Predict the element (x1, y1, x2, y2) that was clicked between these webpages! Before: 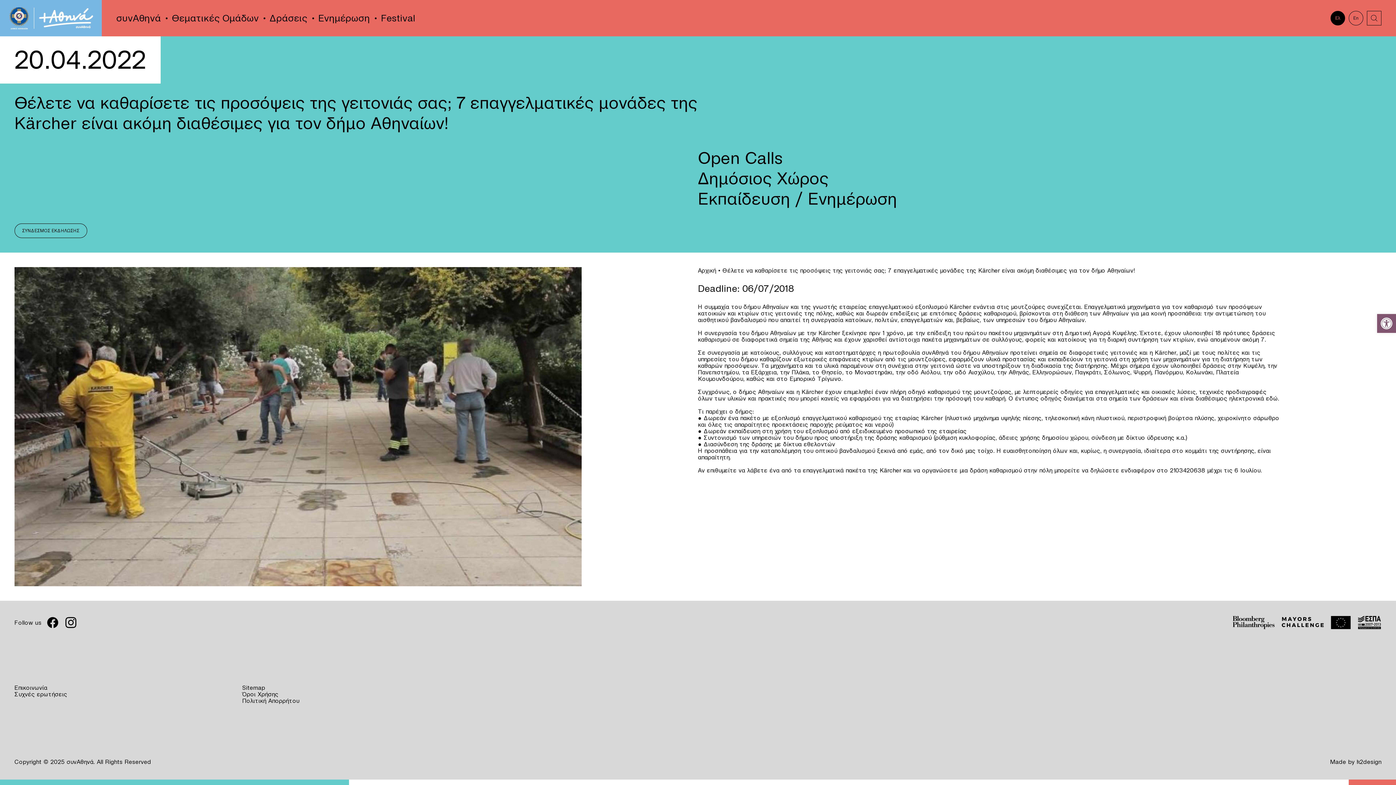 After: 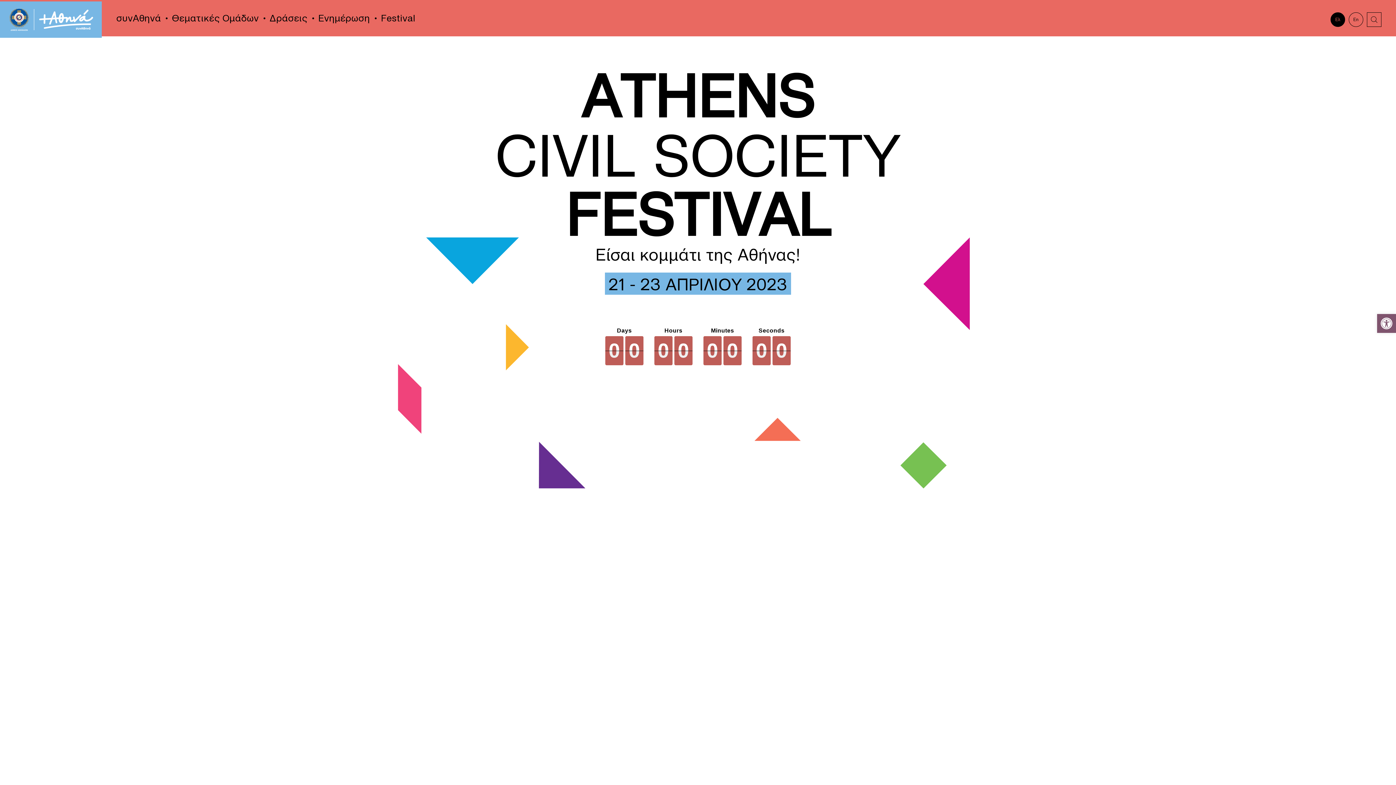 Action: label: Festival bbox: (381, 0, 415, 36)